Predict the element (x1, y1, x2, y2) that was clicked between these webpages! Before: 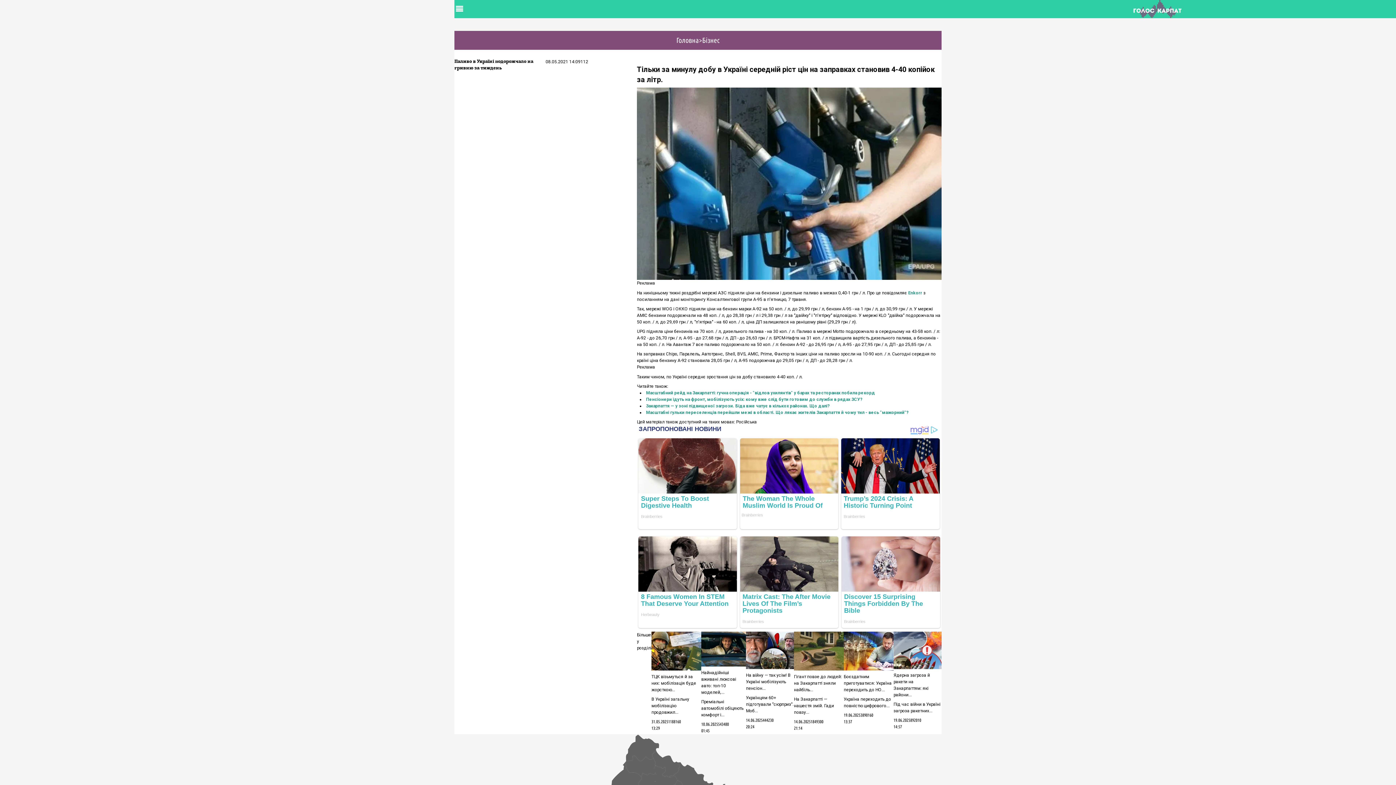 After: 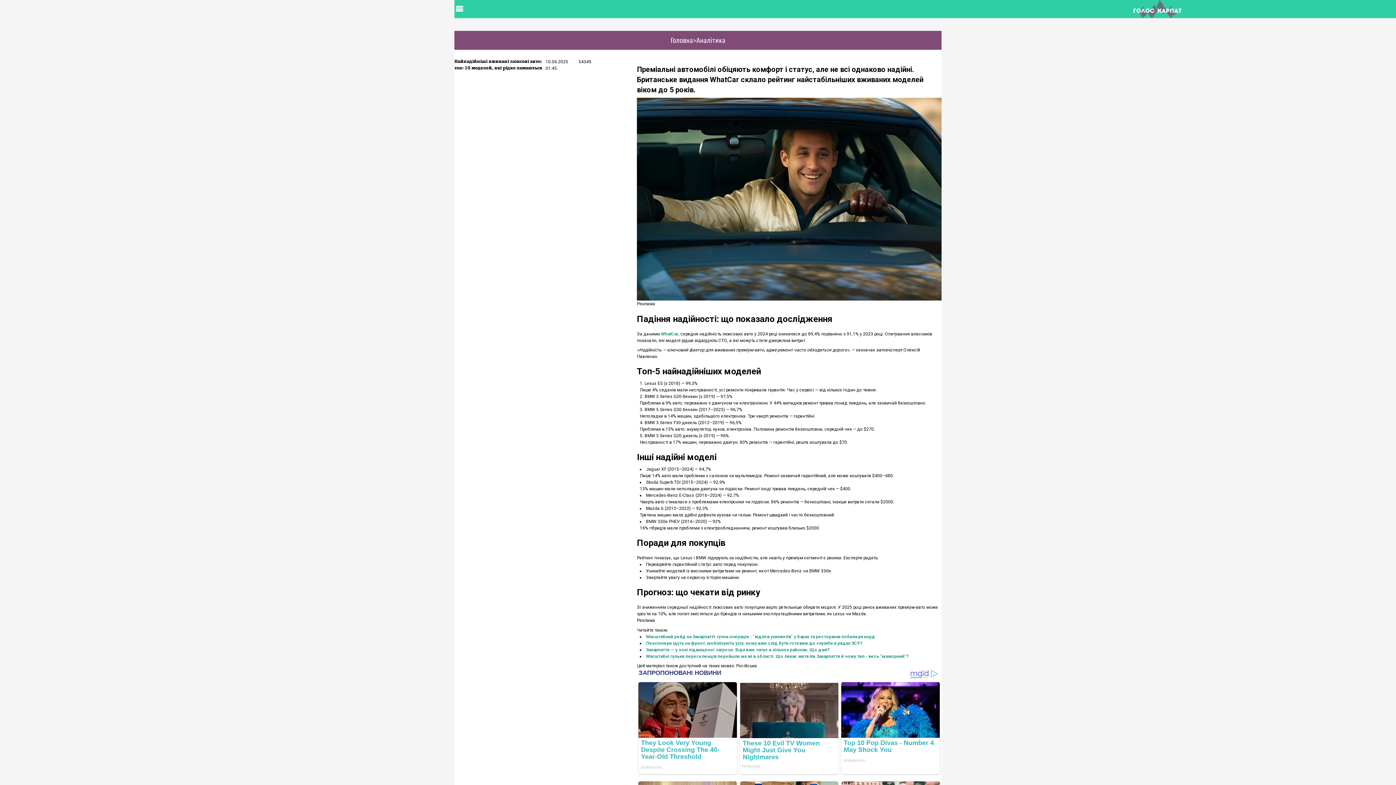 Action: label: Найнадійніші вживані люксові авто: топ-10 моделей,... bbox: (701, 660, 746, 724)